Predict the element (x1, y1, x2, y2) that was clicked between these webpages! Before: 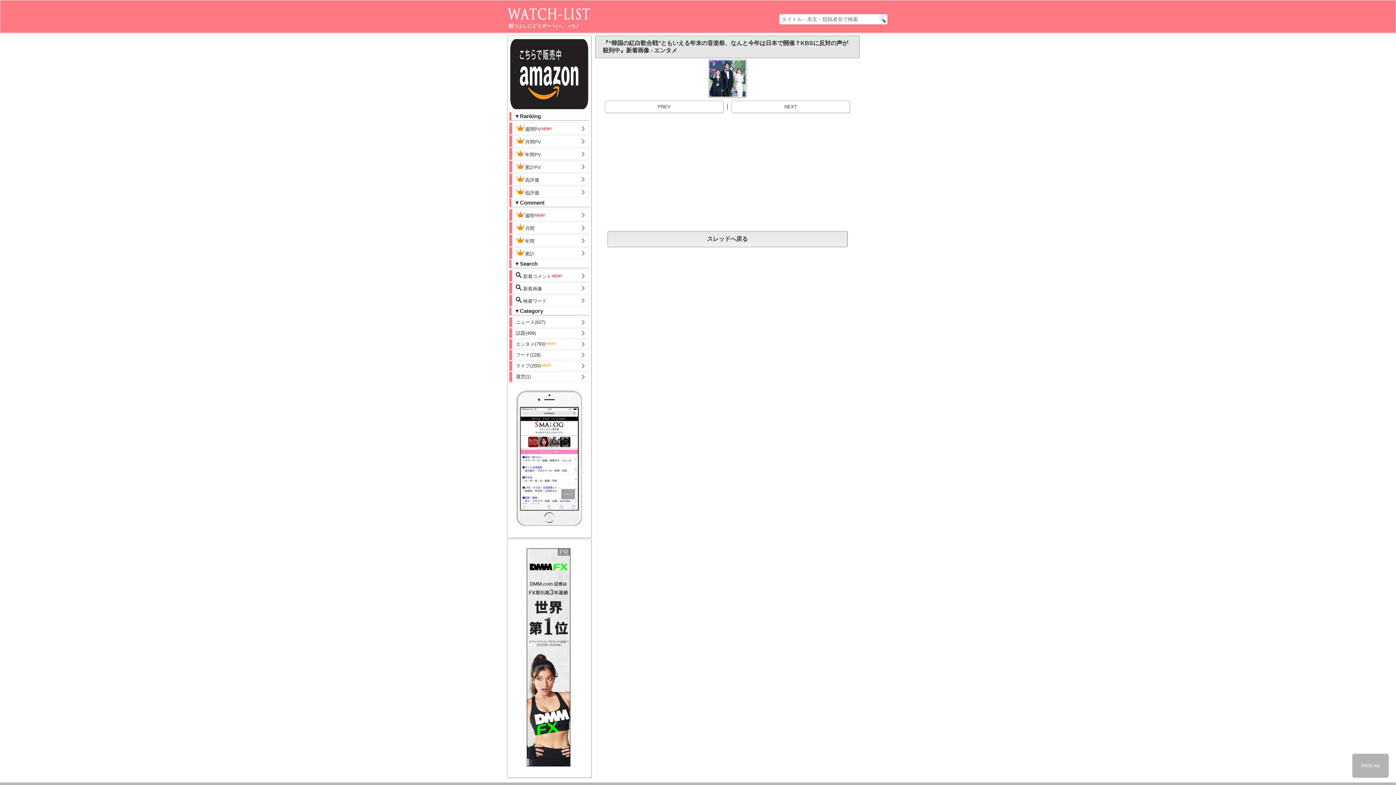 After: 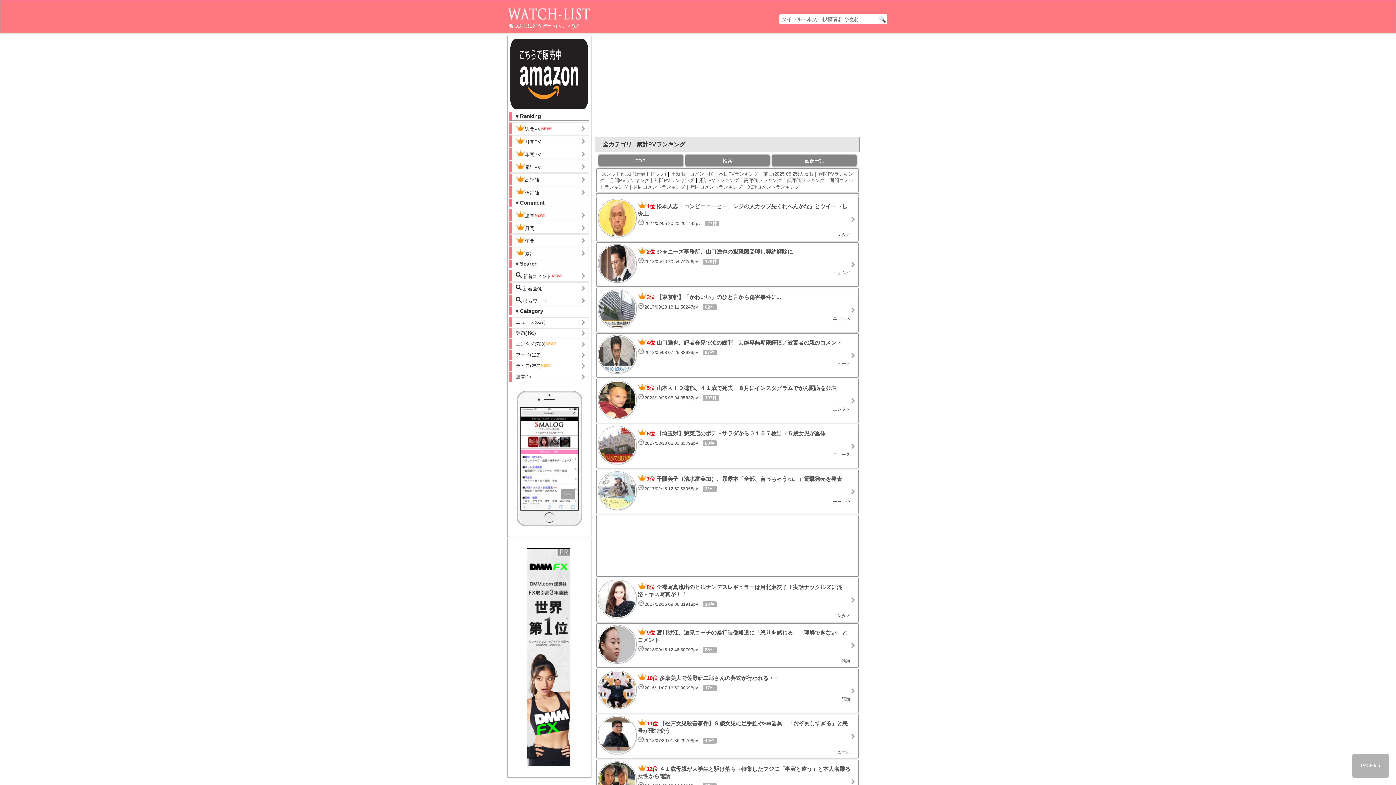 Action: label: 累計PV bbox: (509, 160, 589, 172)